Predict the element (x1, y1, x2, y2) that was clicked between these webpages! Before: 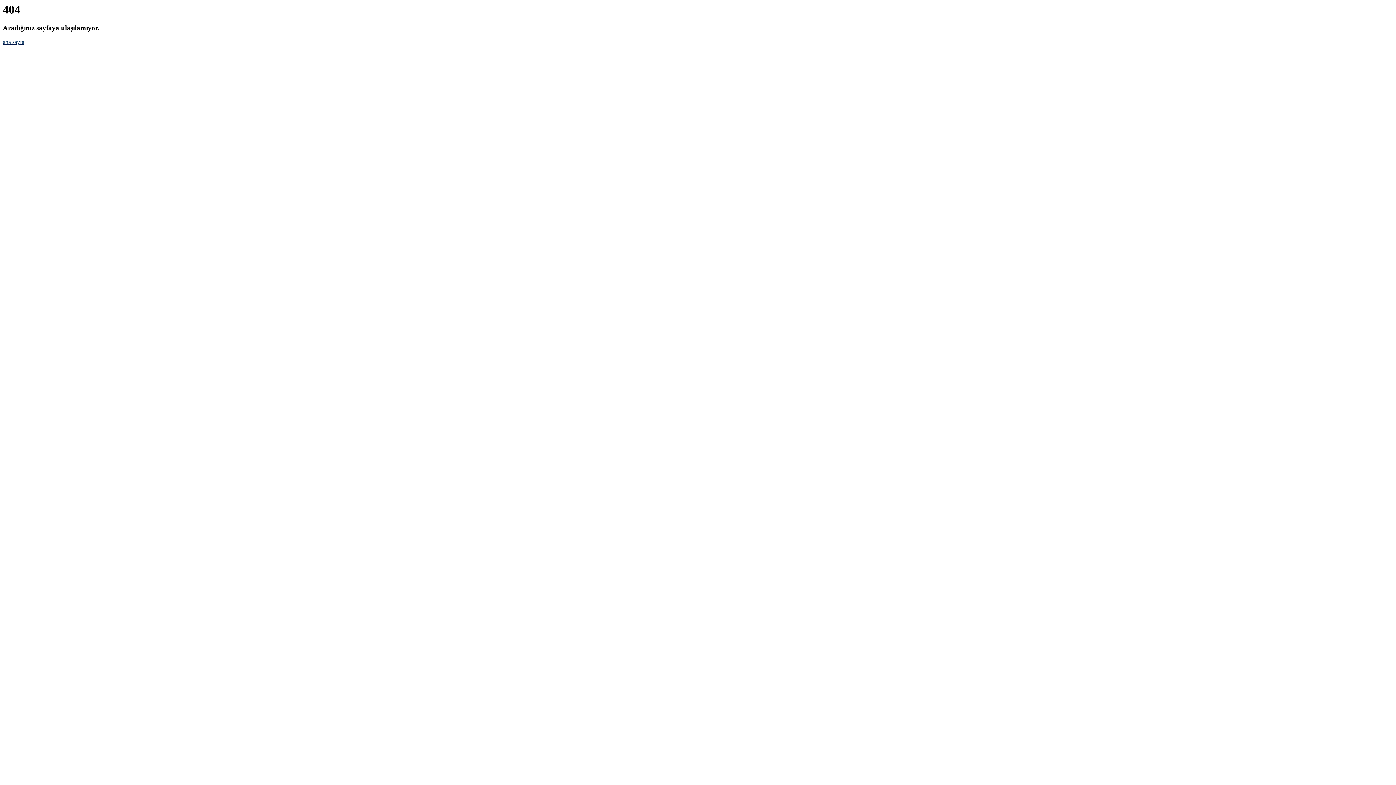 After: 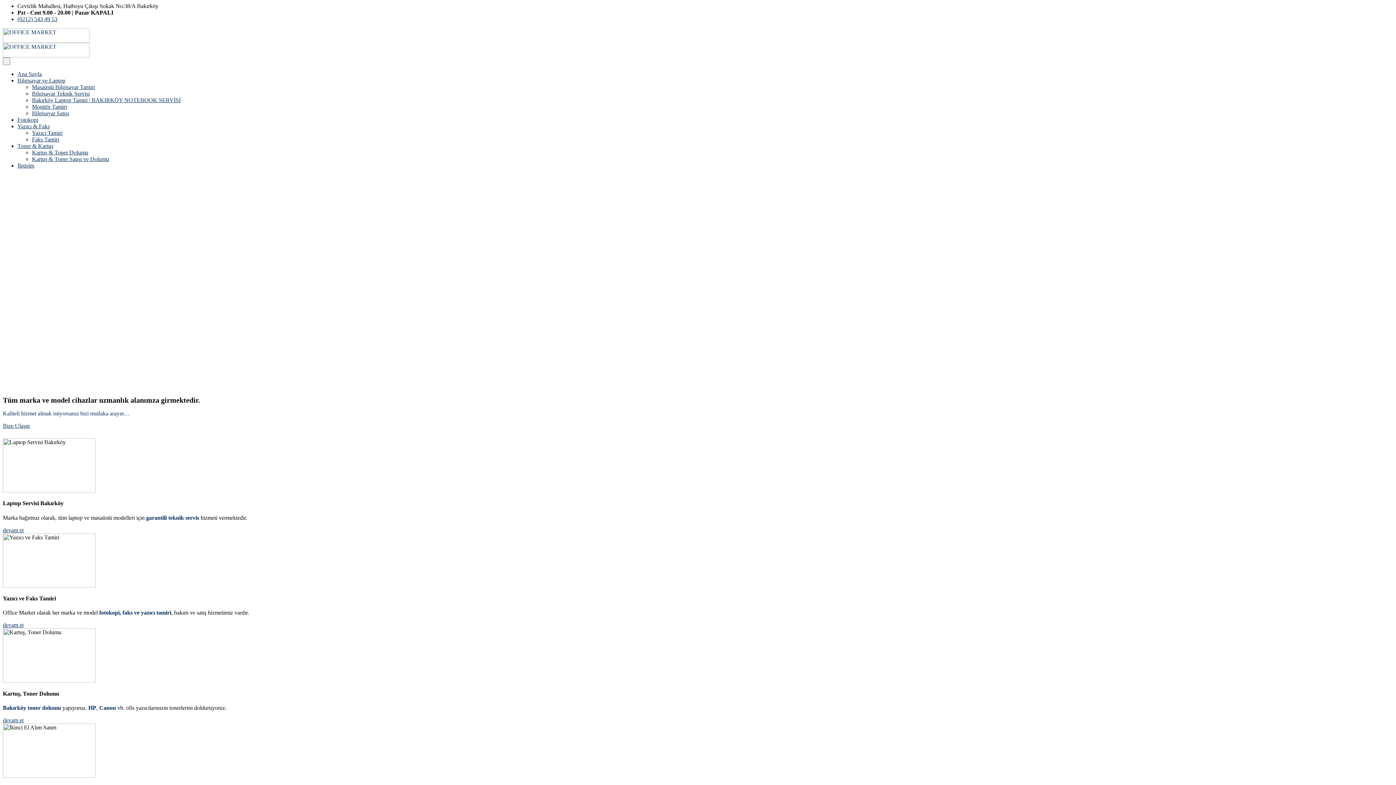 Action: bbox: (2, 38, 24, 45) label: ana sayfa